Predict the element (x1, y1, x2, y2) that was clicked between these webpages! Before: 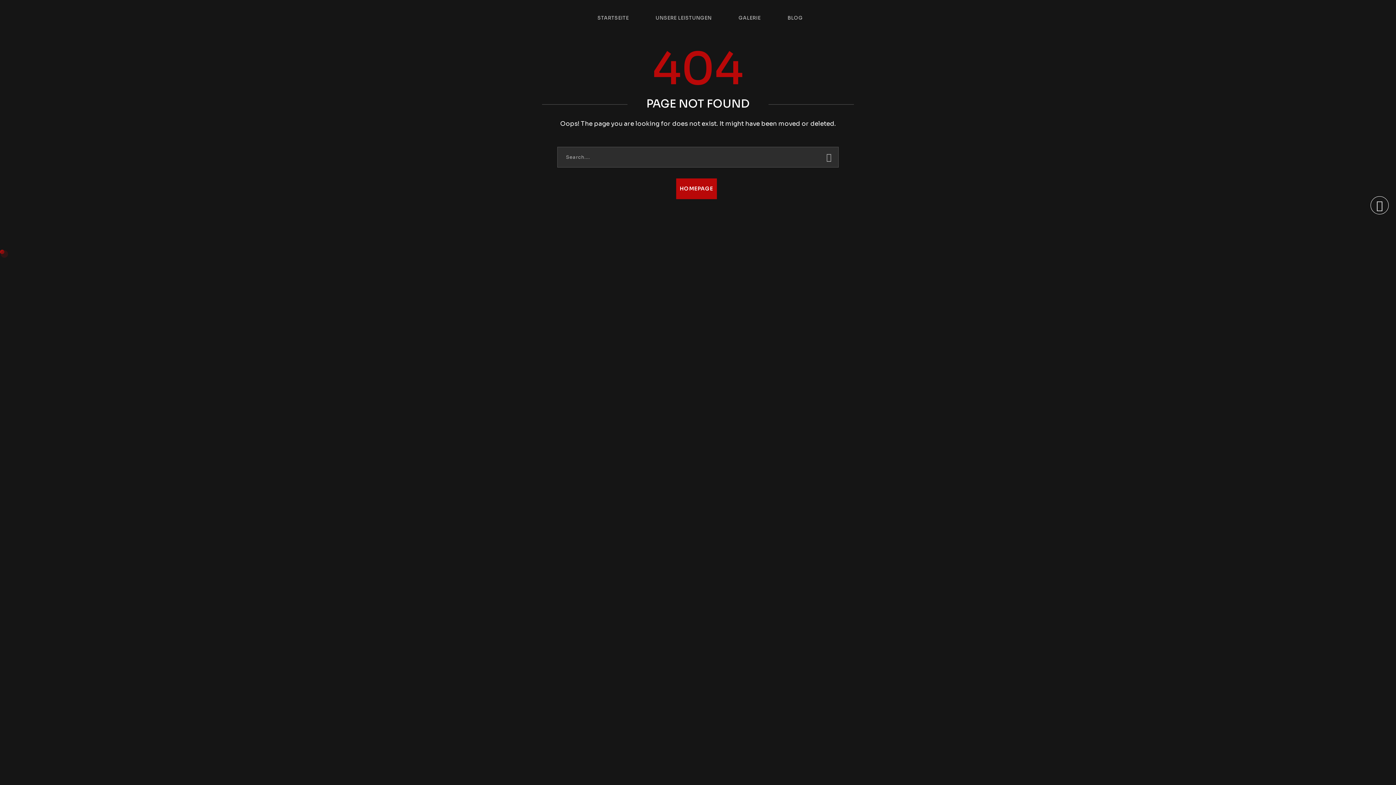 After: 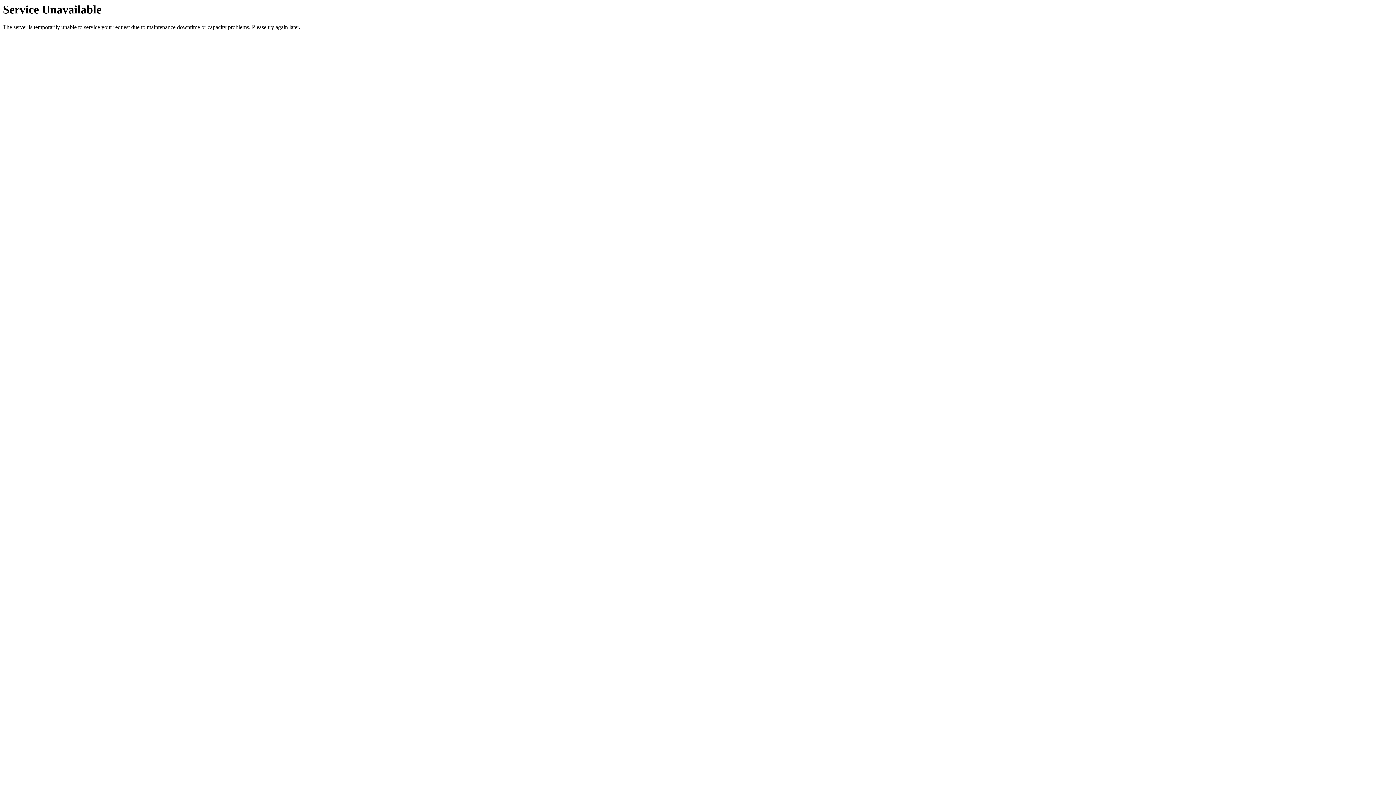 Action: label: BLOG bbox: (787, 0, 803, 36)